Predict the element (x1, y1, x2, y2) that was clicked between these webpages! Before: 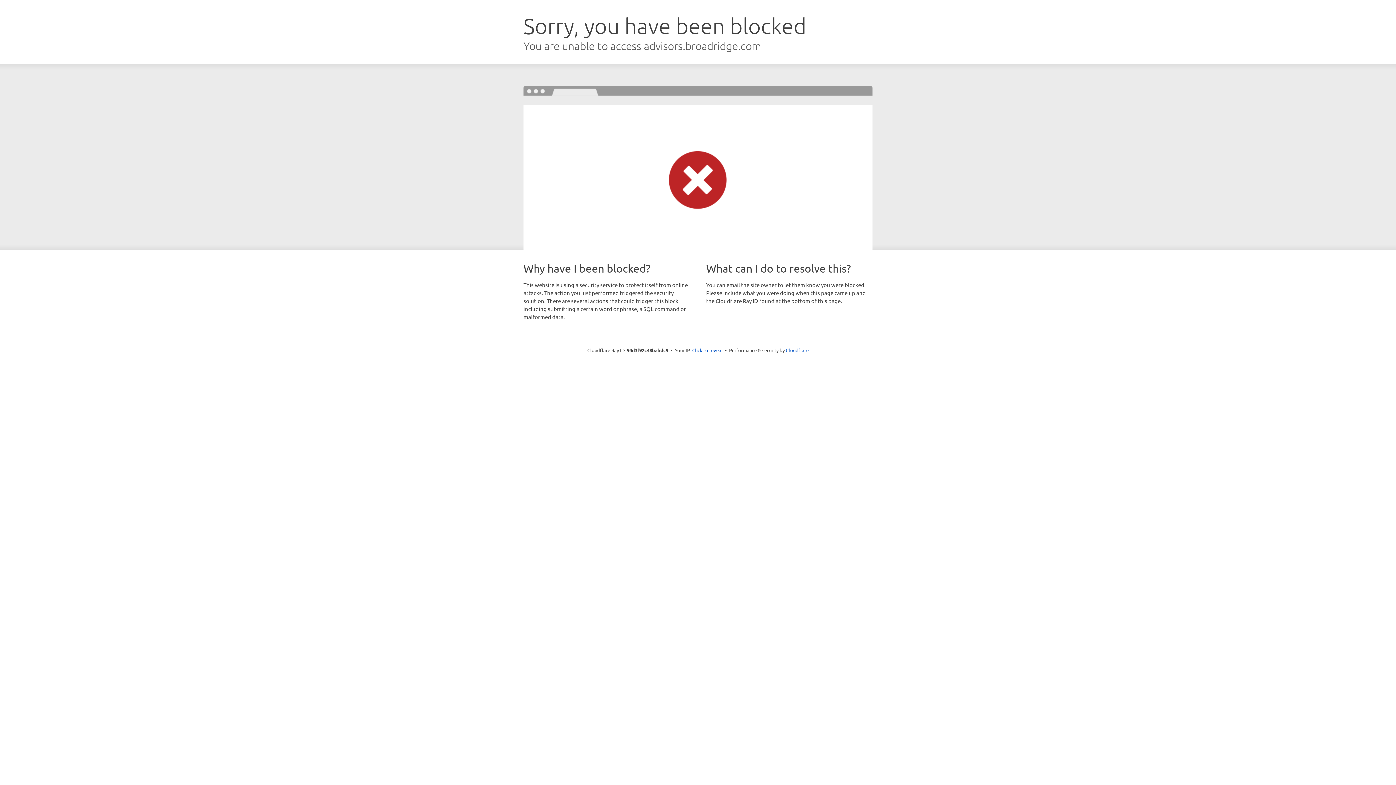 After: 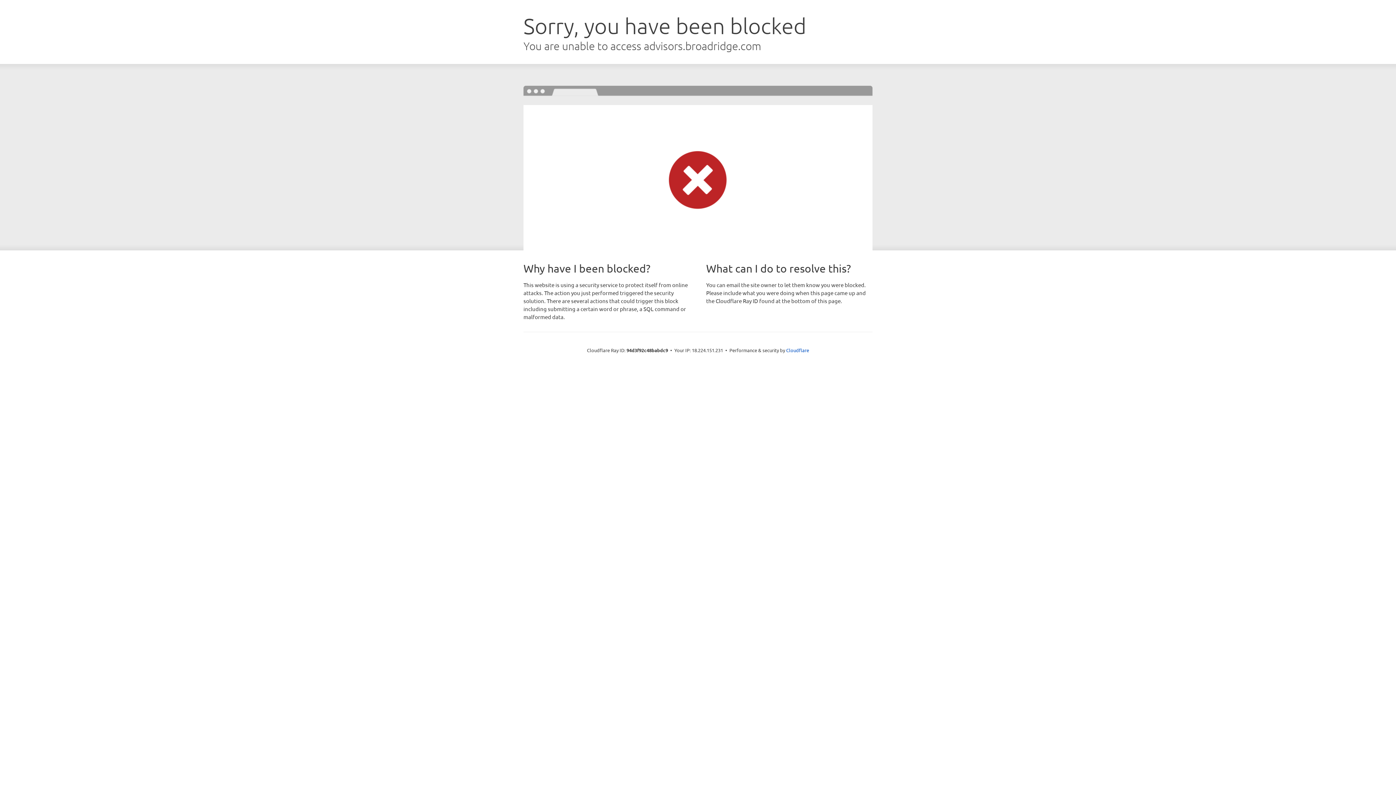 Action: bbox: (692, 346, 722, 353) label: Click to reveal